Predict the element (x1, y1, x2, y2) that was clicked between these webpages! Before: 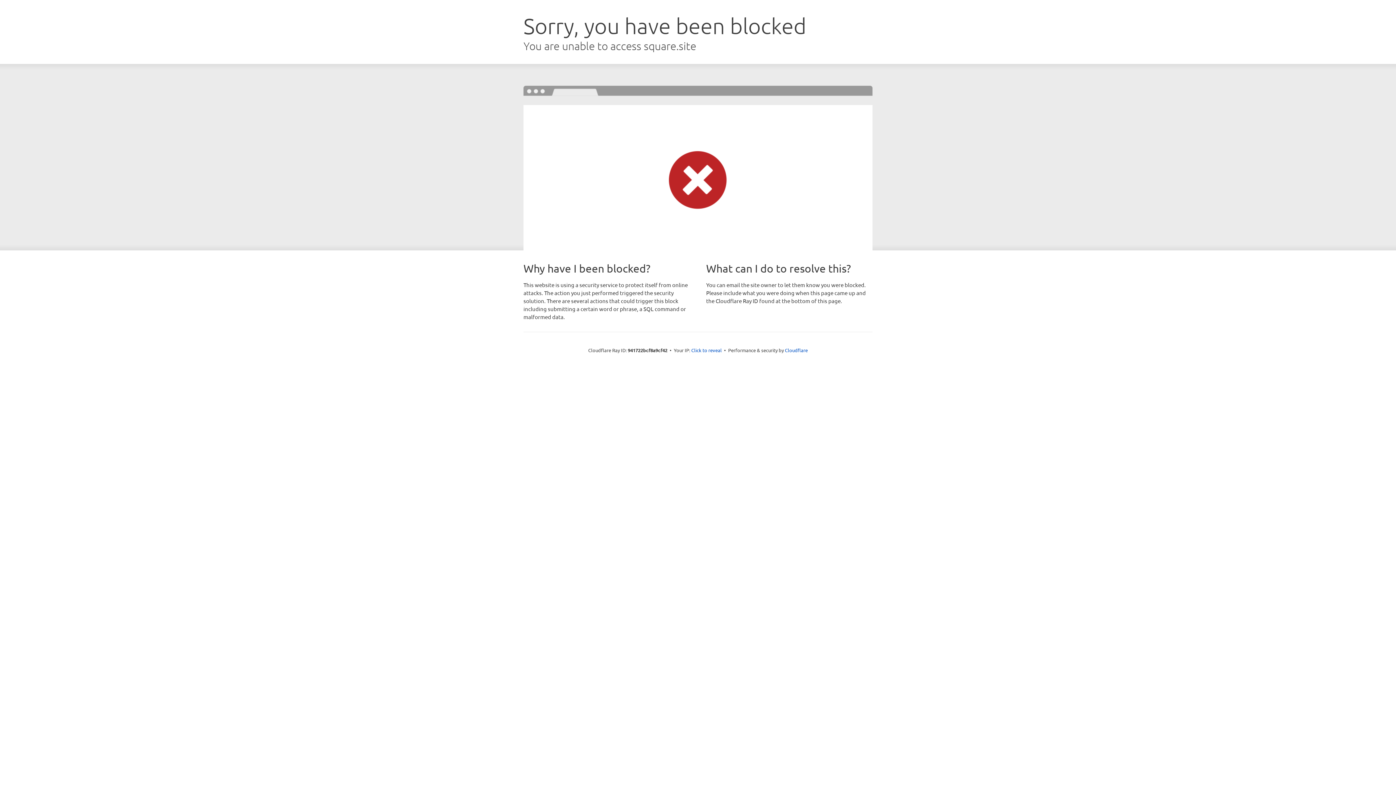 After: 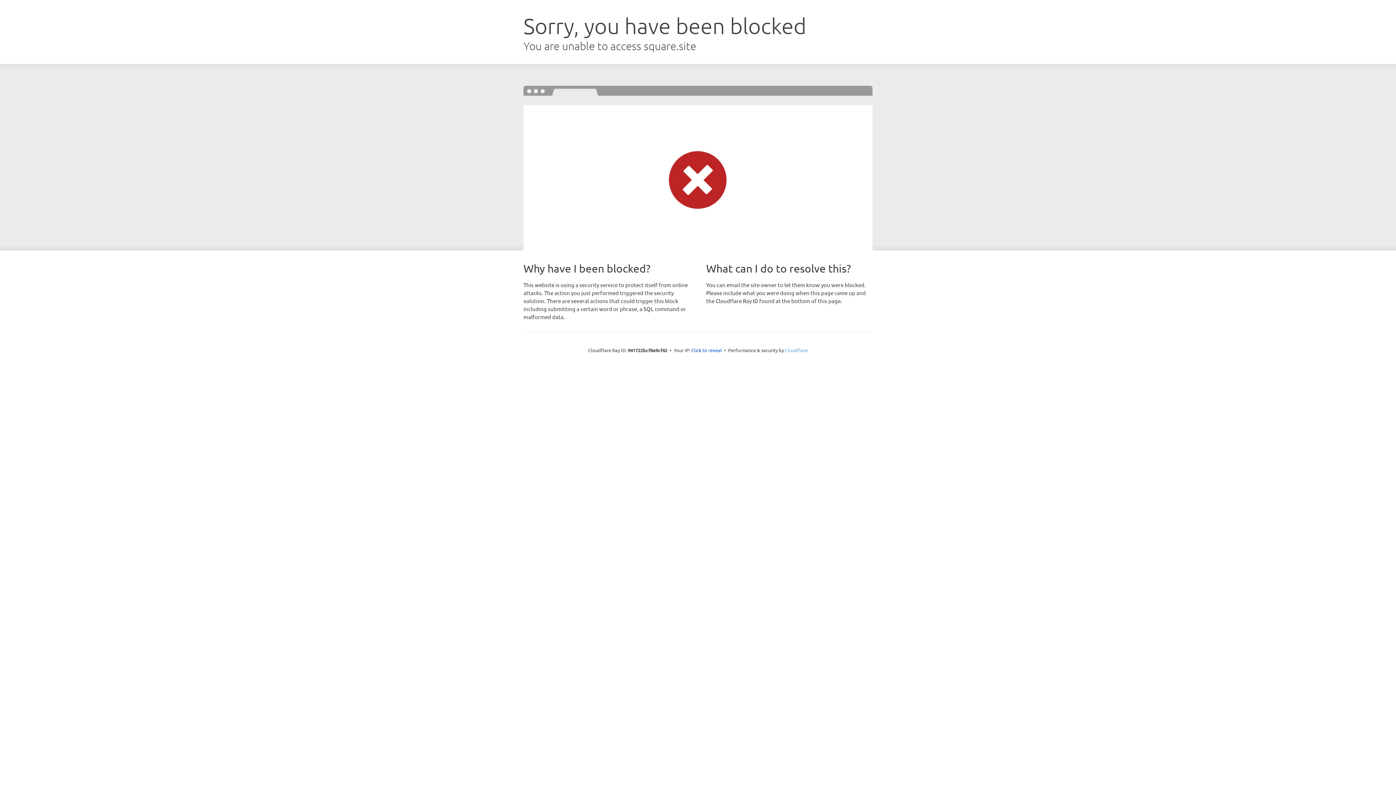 Action: bbox: (785, 347, 808, 353) label: Cloudflare